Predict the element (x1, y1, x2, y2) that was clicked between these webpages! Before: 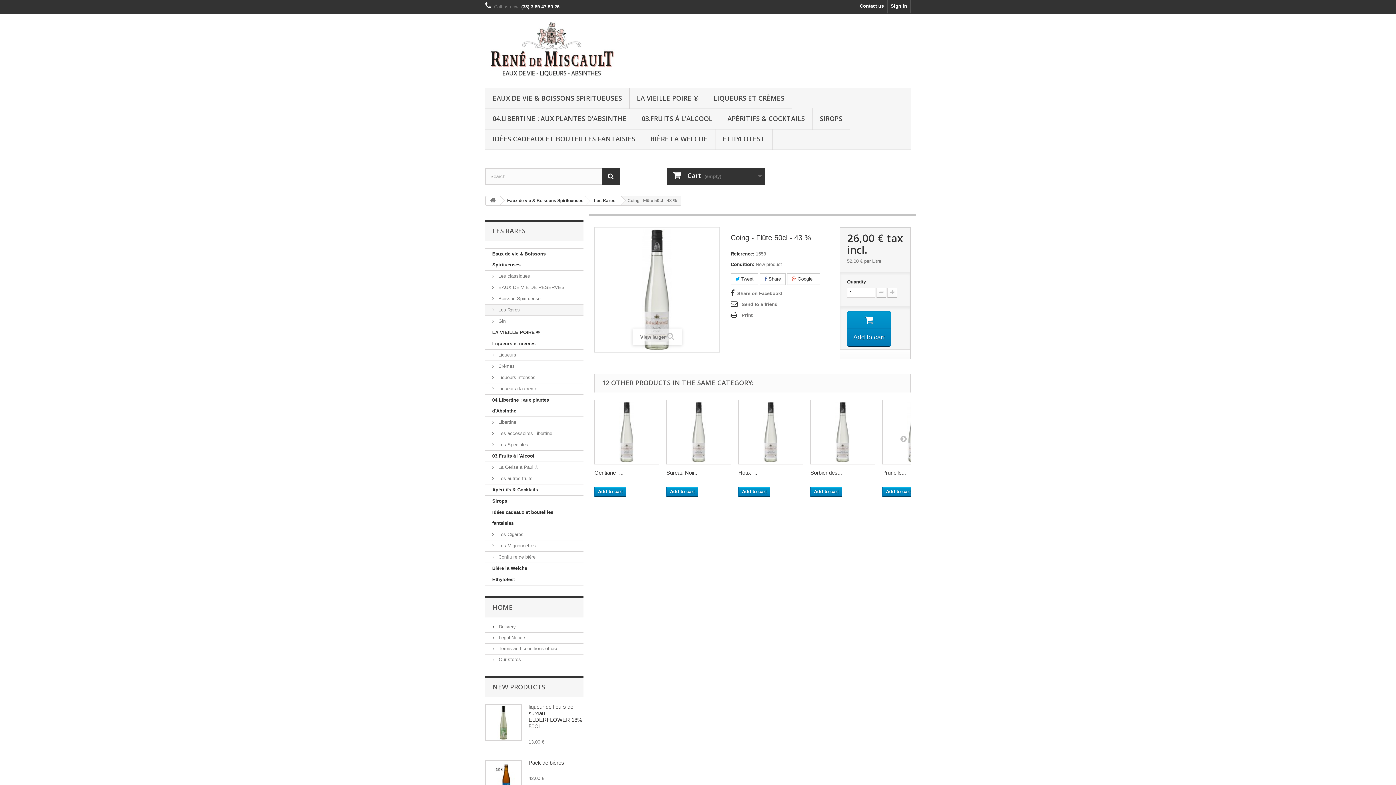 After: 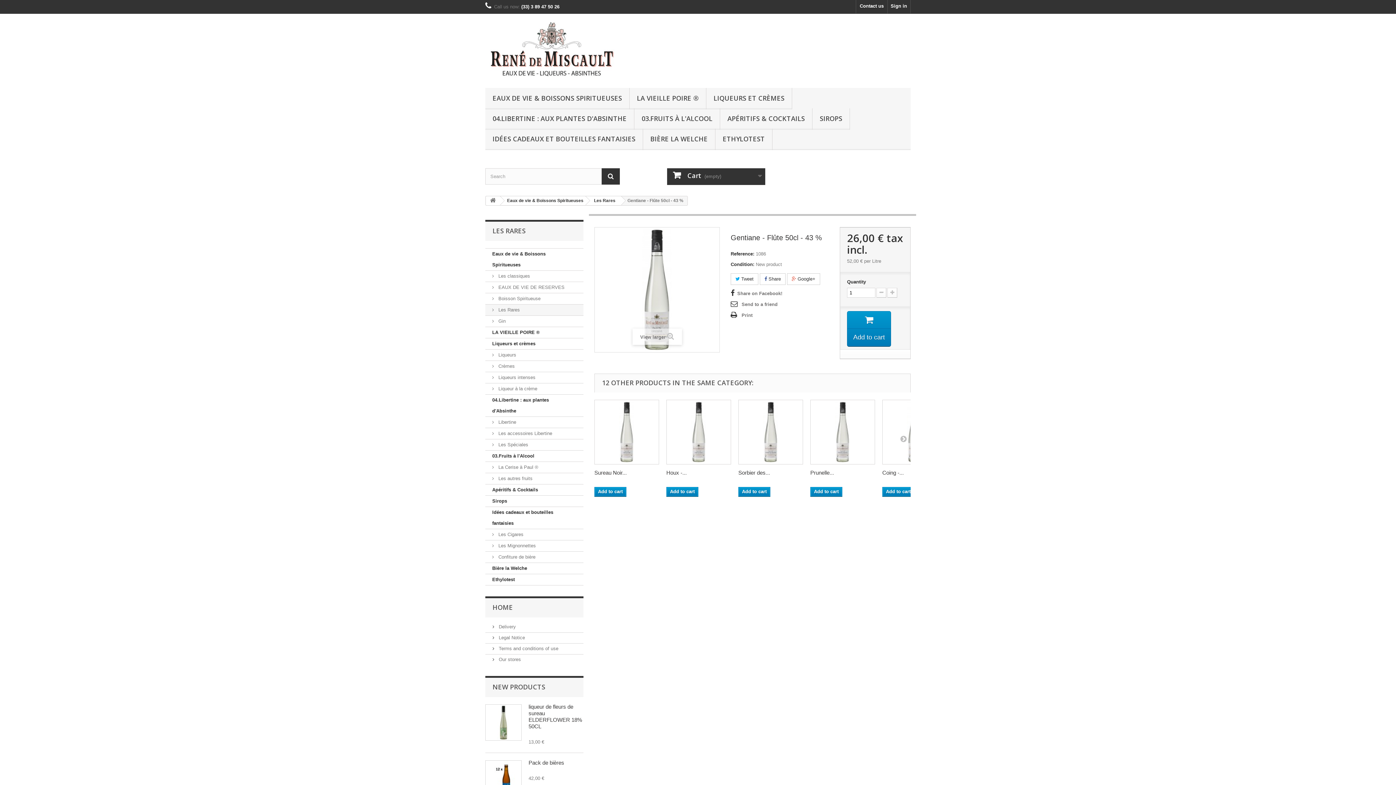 Action: bbox: (594, 400, 659, 464)